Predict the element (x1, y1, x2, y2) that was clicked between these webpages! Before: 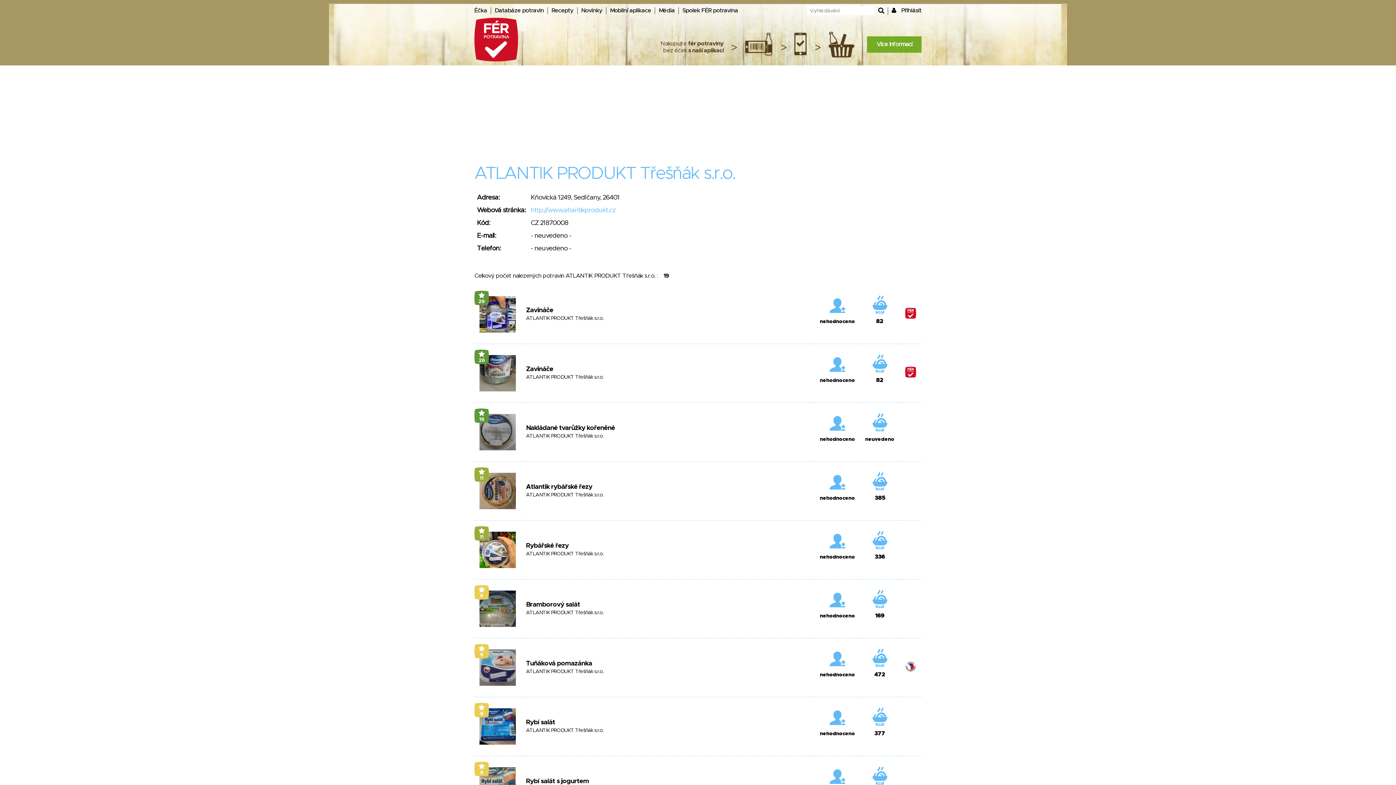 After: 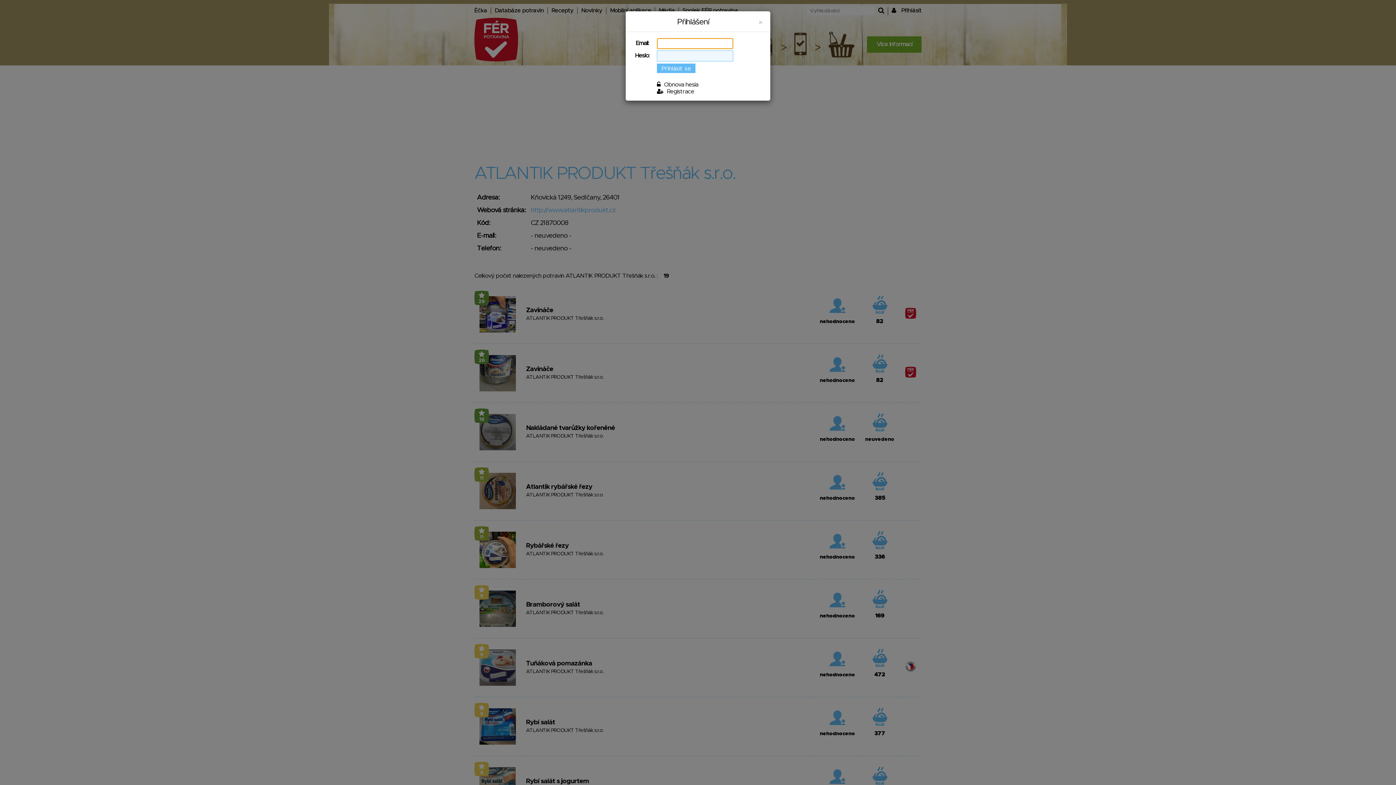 Action: bbox: (897, 7, 921, 13) label: Přihlásit